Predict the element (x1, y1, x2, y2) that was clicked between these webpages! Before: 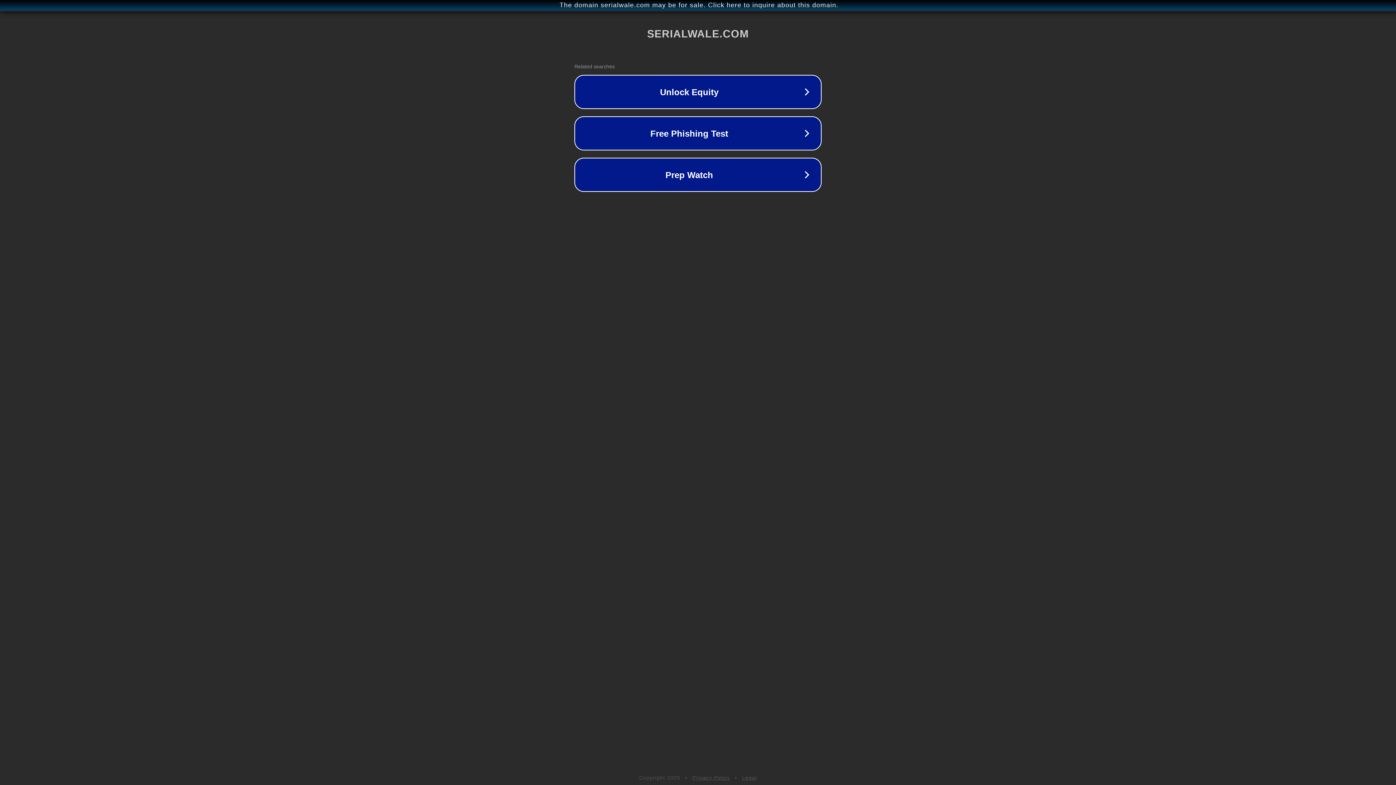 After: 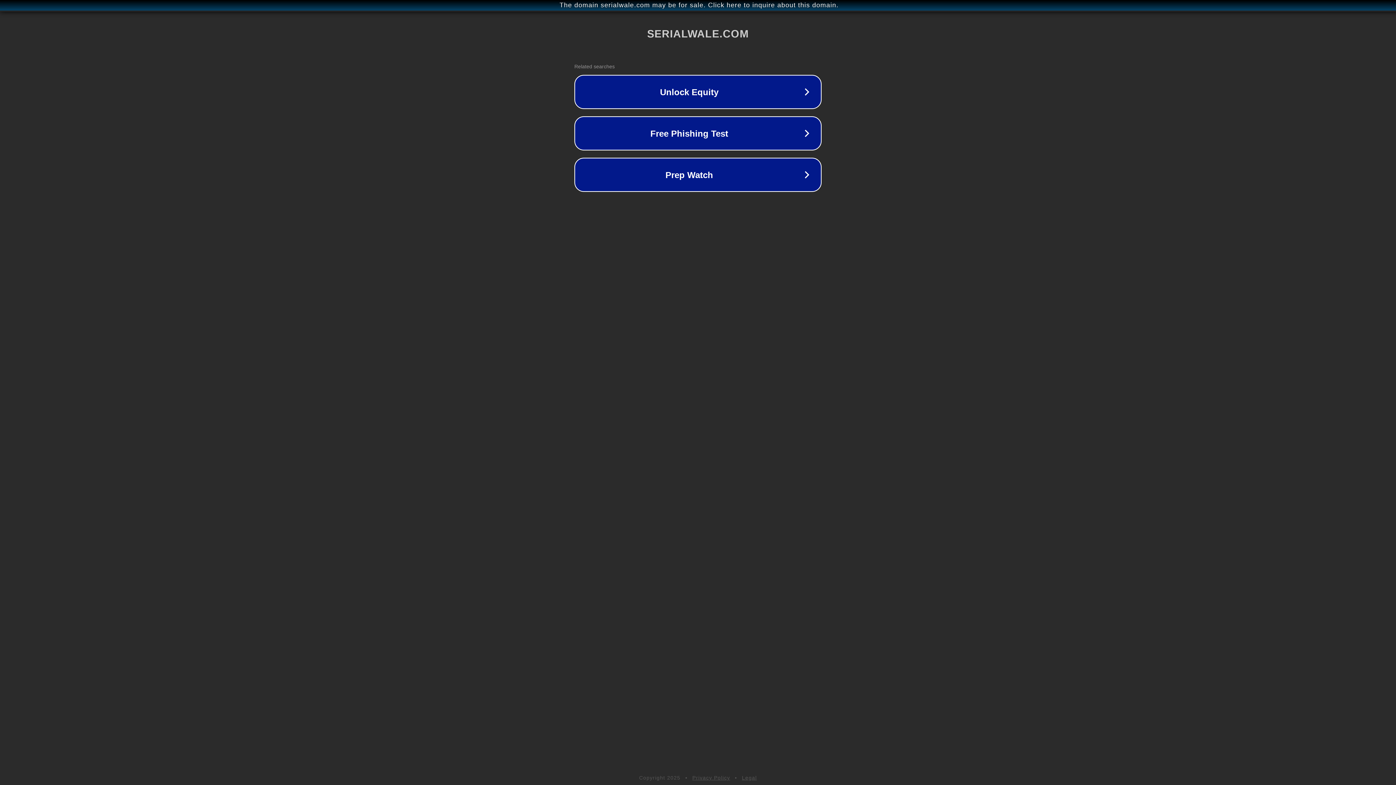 Action: label: Privacy Policy bbox: (692, 775, 730, 781)